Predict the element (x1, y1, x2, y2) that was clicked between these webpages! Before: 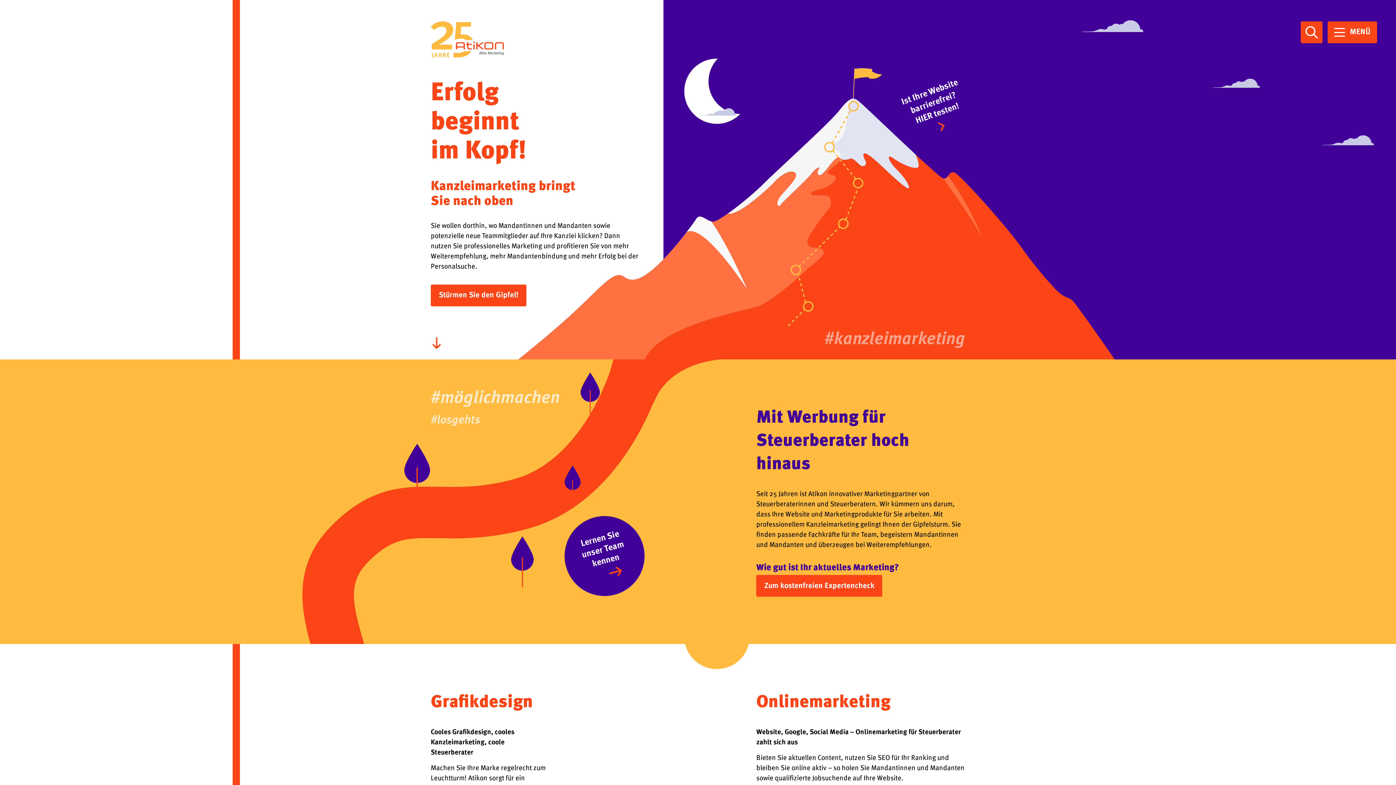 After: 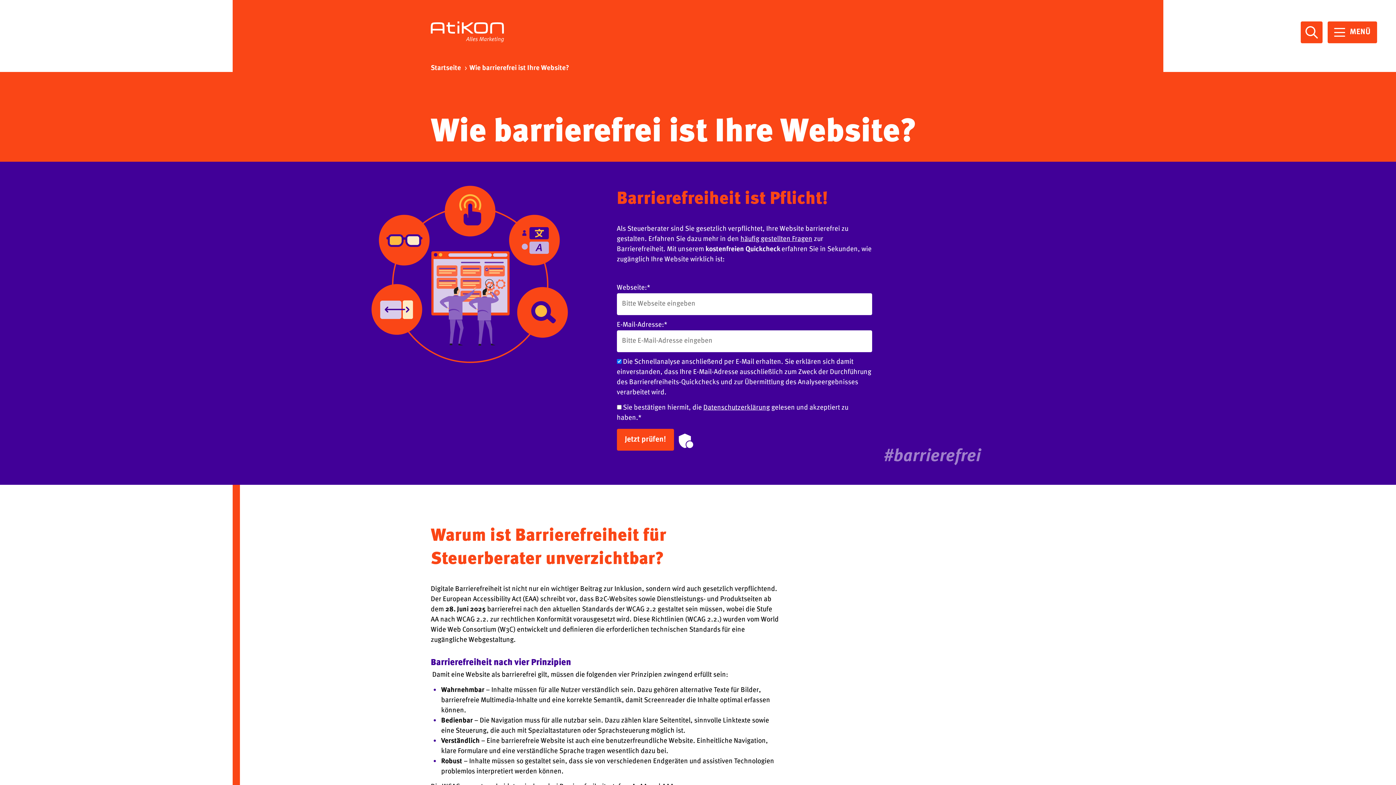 Action: bbox: (884, 57, 987, 160) label: Ist Ihre Website barrierefrei? HIER testen!